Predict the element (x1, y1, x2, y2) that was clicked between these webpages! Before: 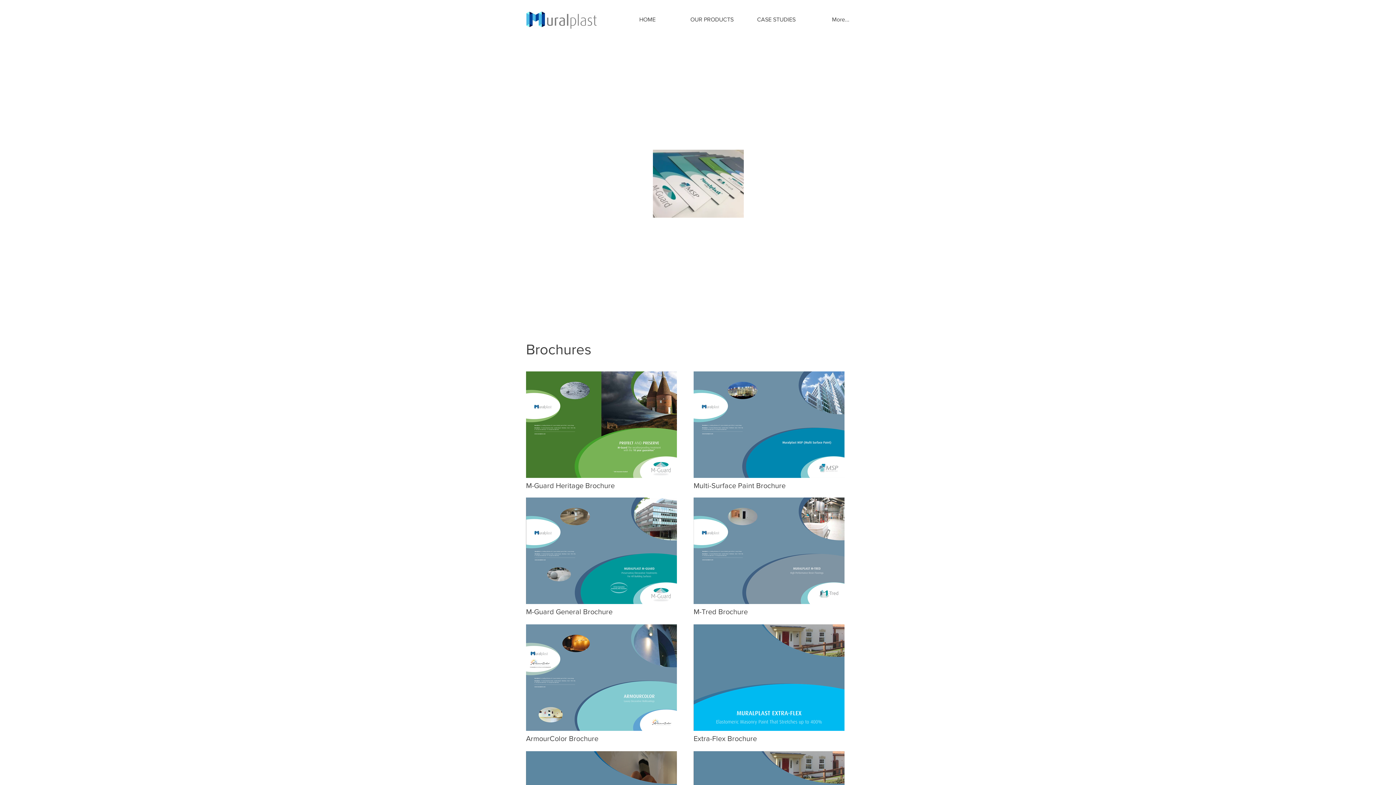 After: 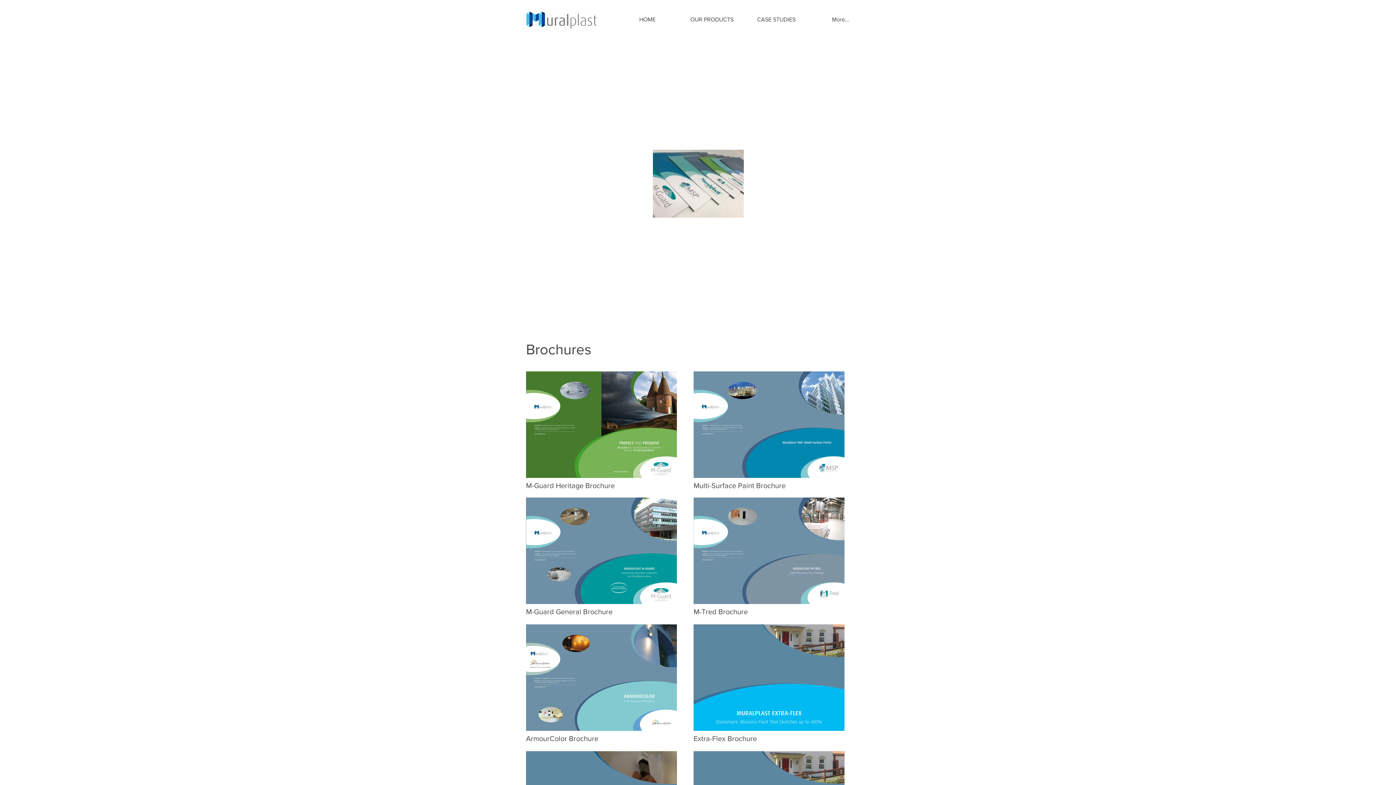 Action: bbox: (693, 497, 844, 604)